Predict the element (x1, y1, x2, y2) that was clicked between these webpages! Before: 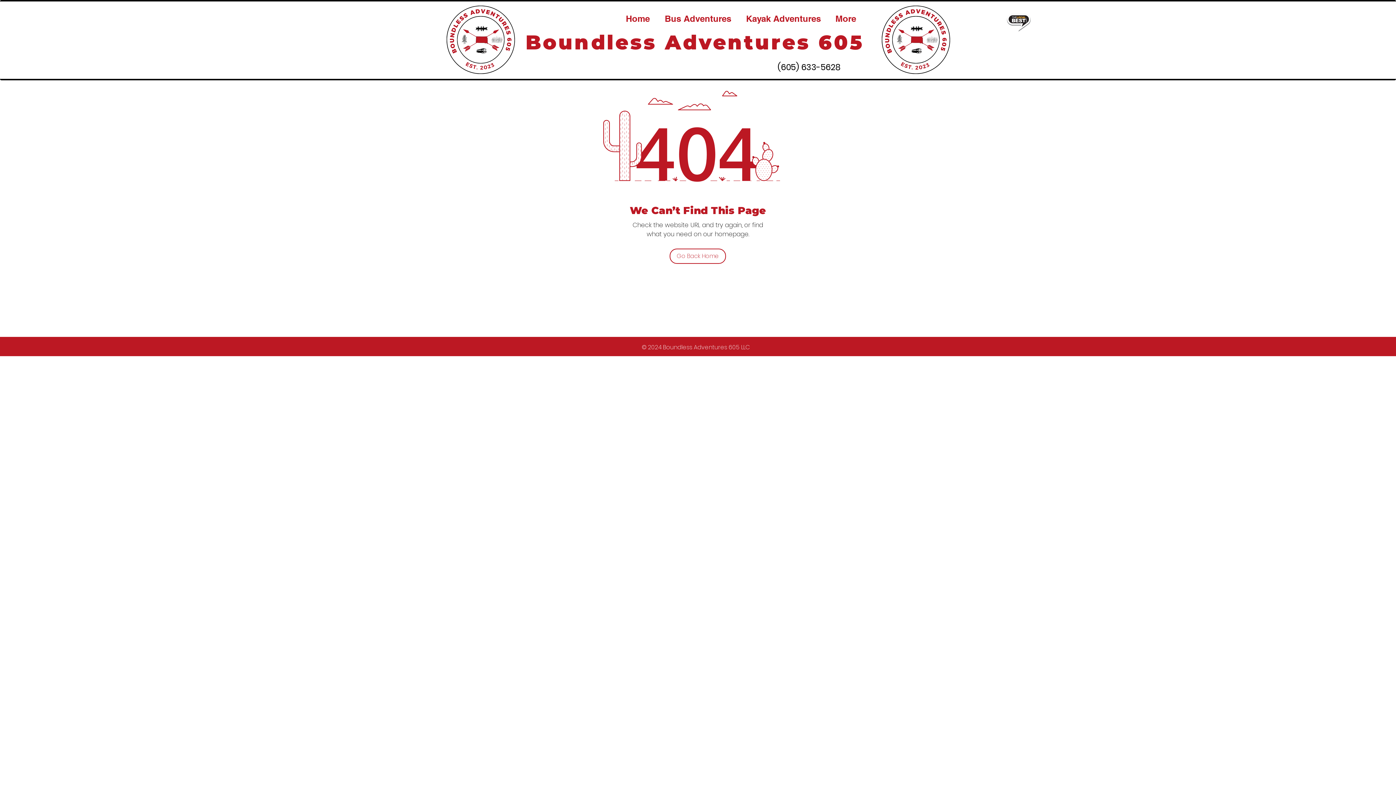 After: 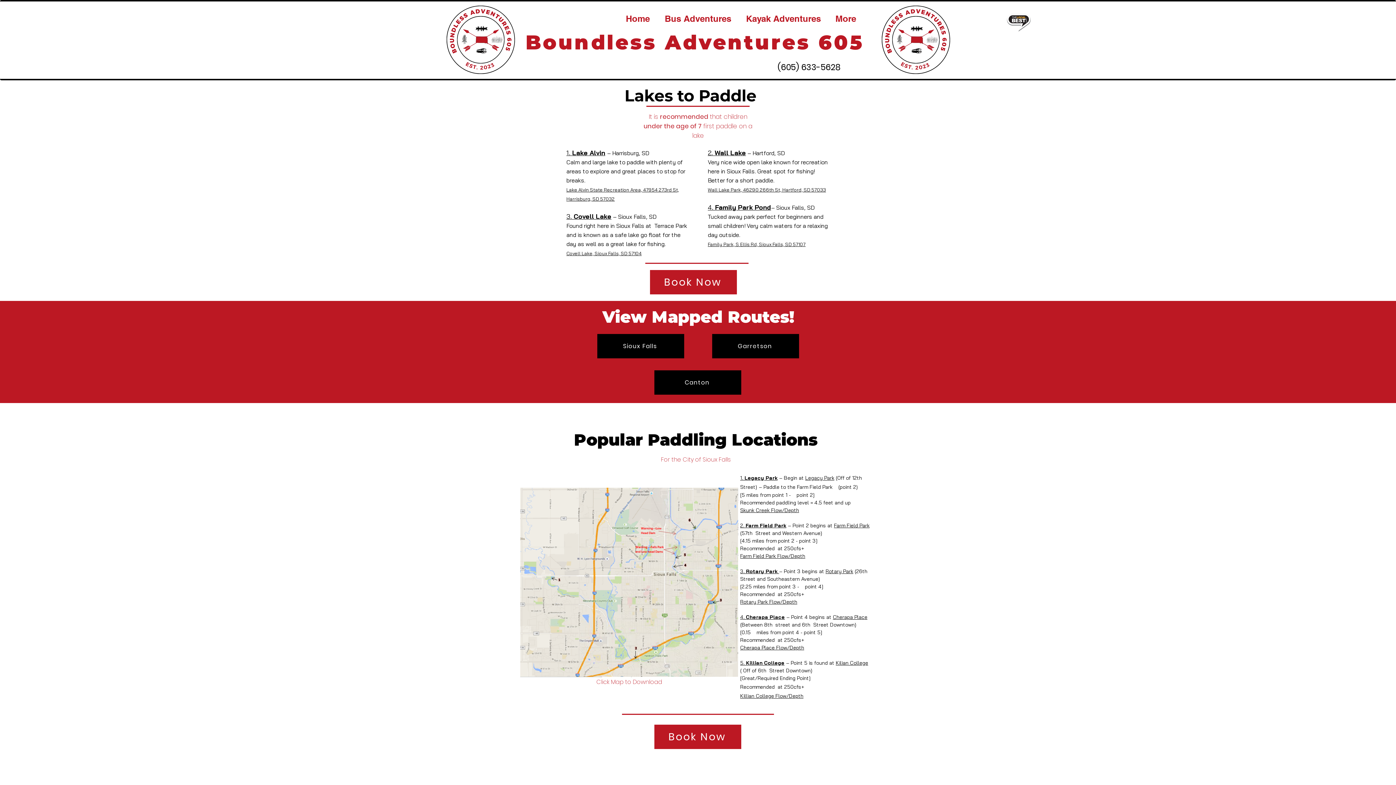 Action: label: Kayak Adventures bbox: (738, 9, 828, 27)